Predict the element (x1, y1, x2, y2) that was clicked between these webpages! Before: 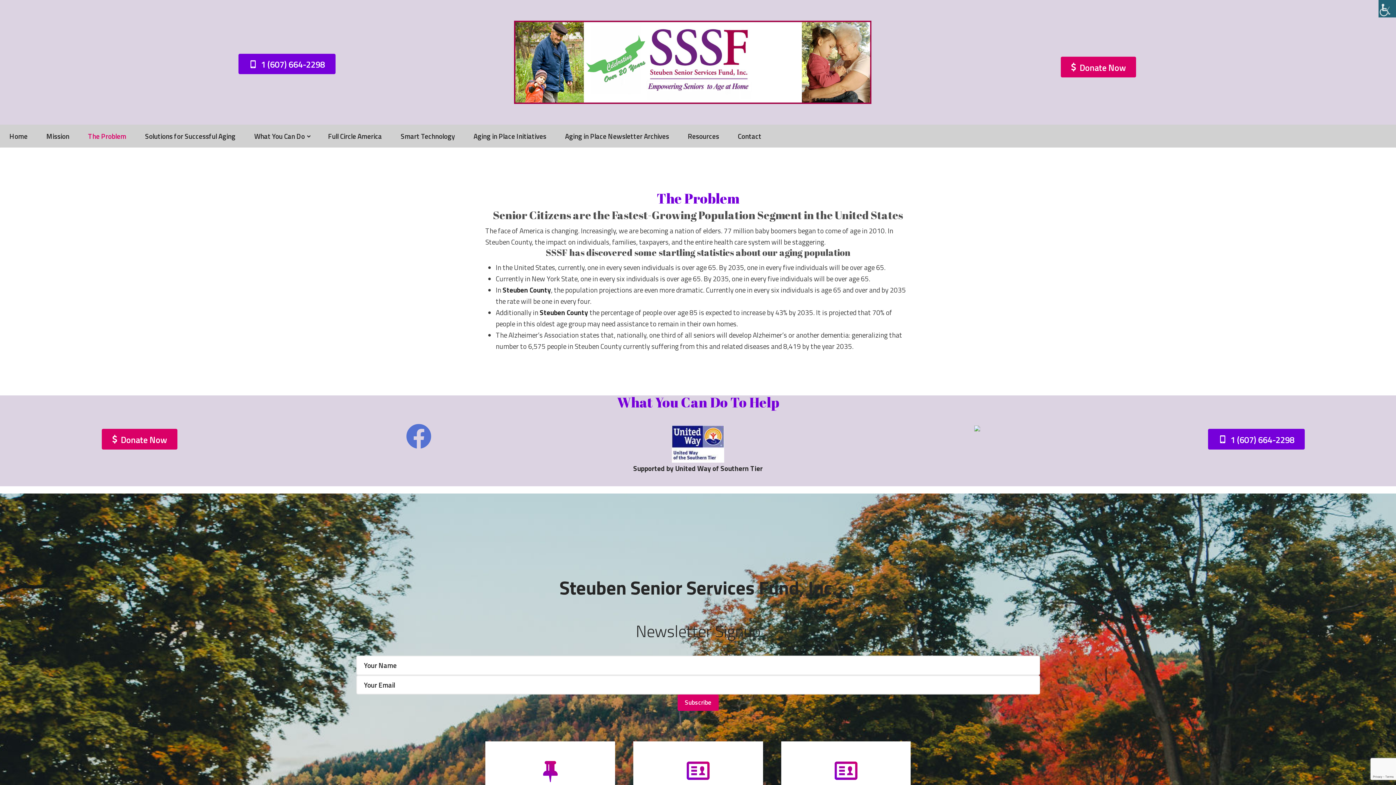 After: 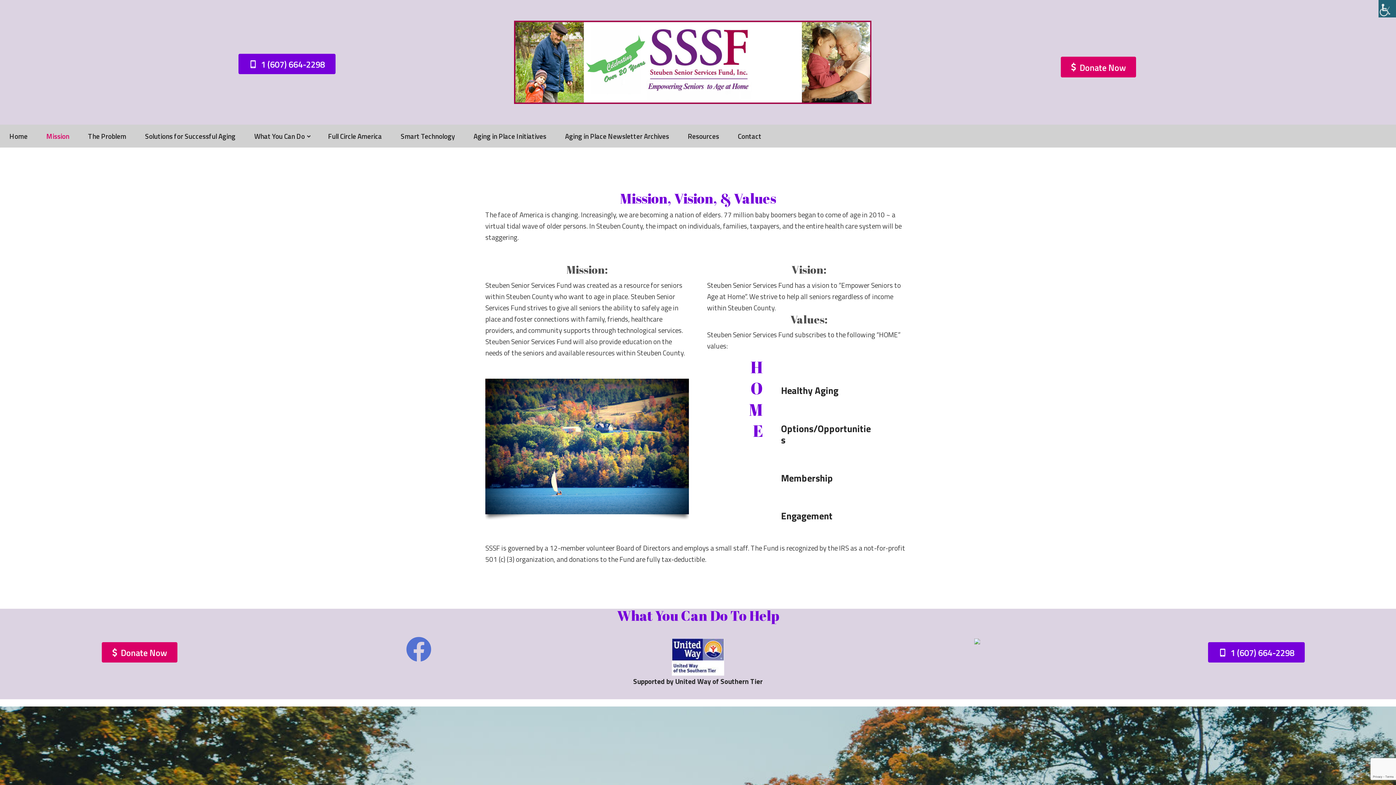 Action: label: Mission bbox: (36, 124, 78, 147)